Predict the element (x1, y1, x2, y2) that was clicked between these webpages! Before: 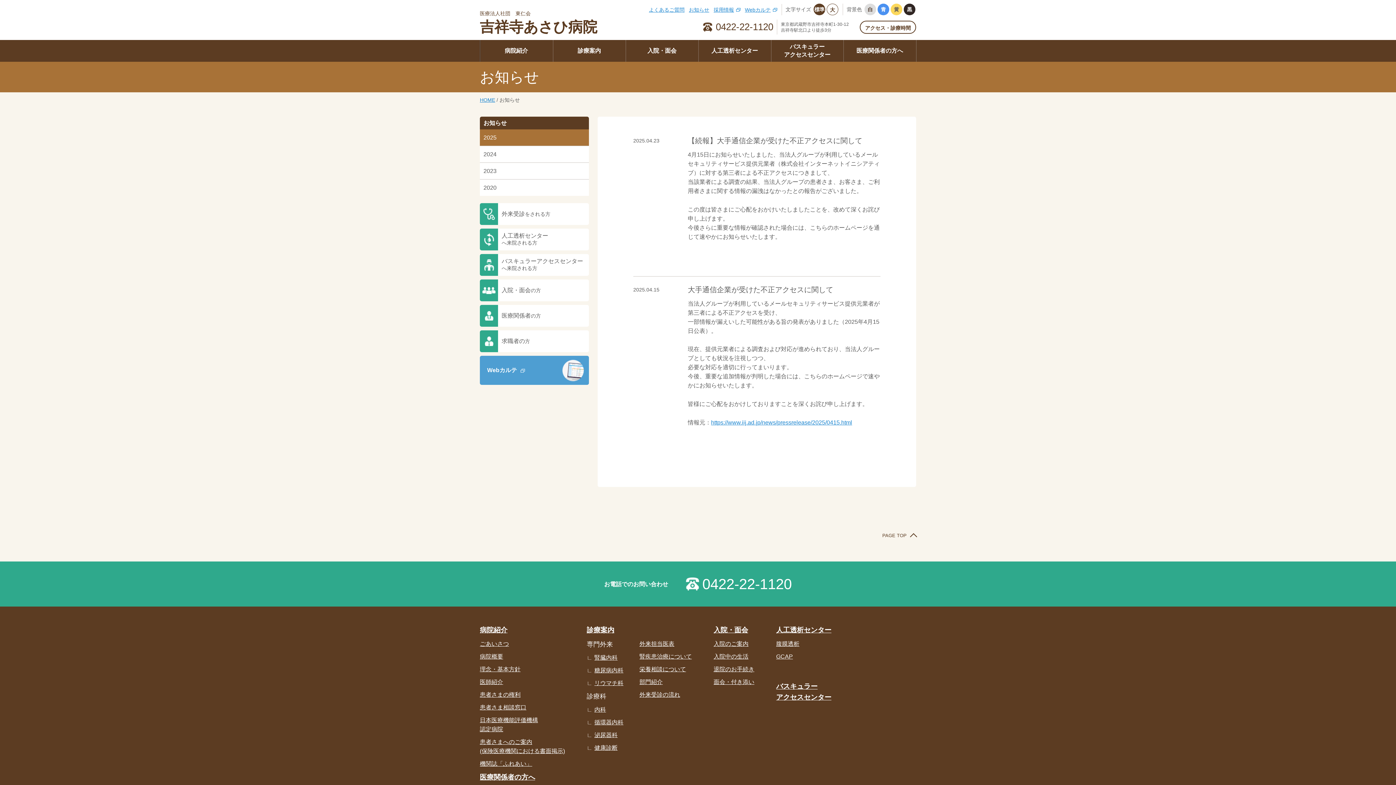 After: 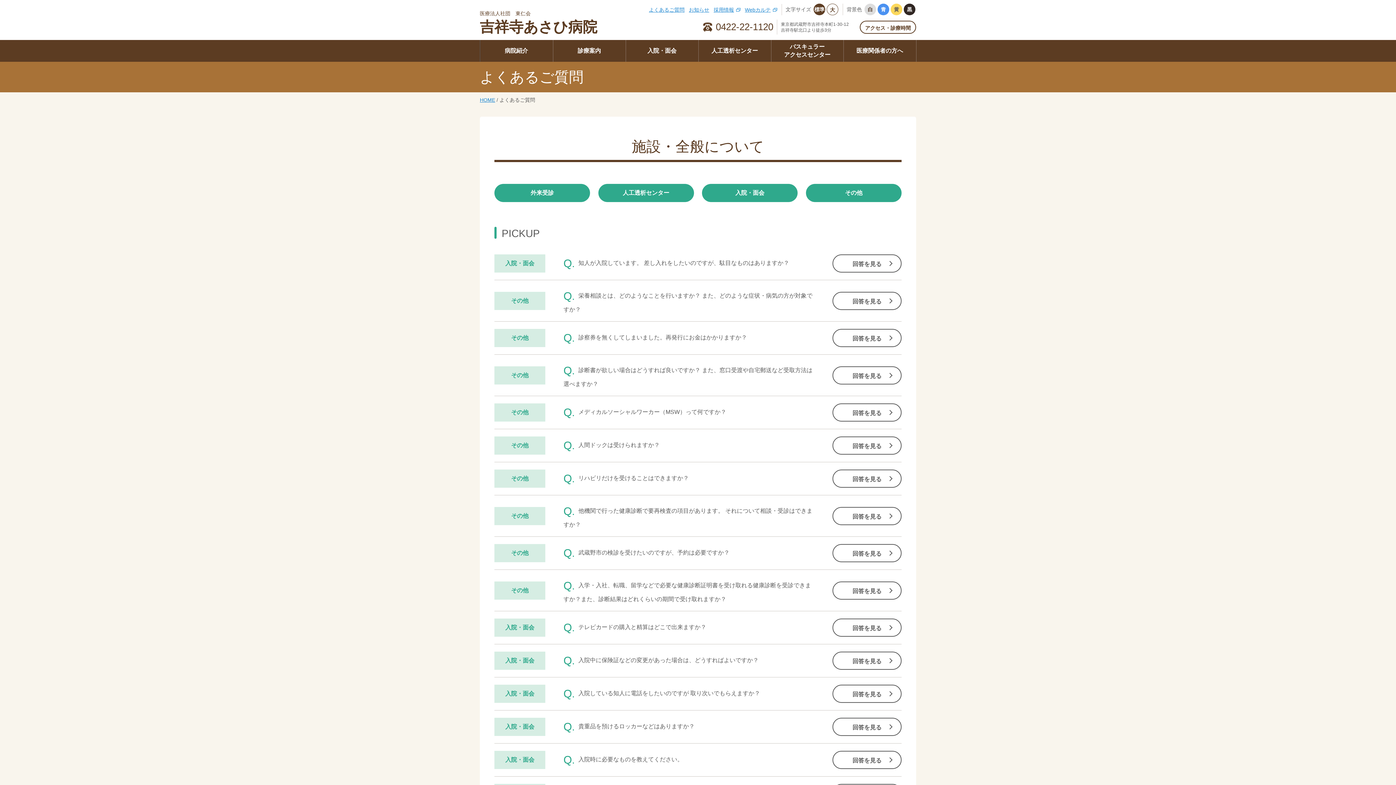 Action: bbox: (649, 5, 684, 13) label: よくあるご質問